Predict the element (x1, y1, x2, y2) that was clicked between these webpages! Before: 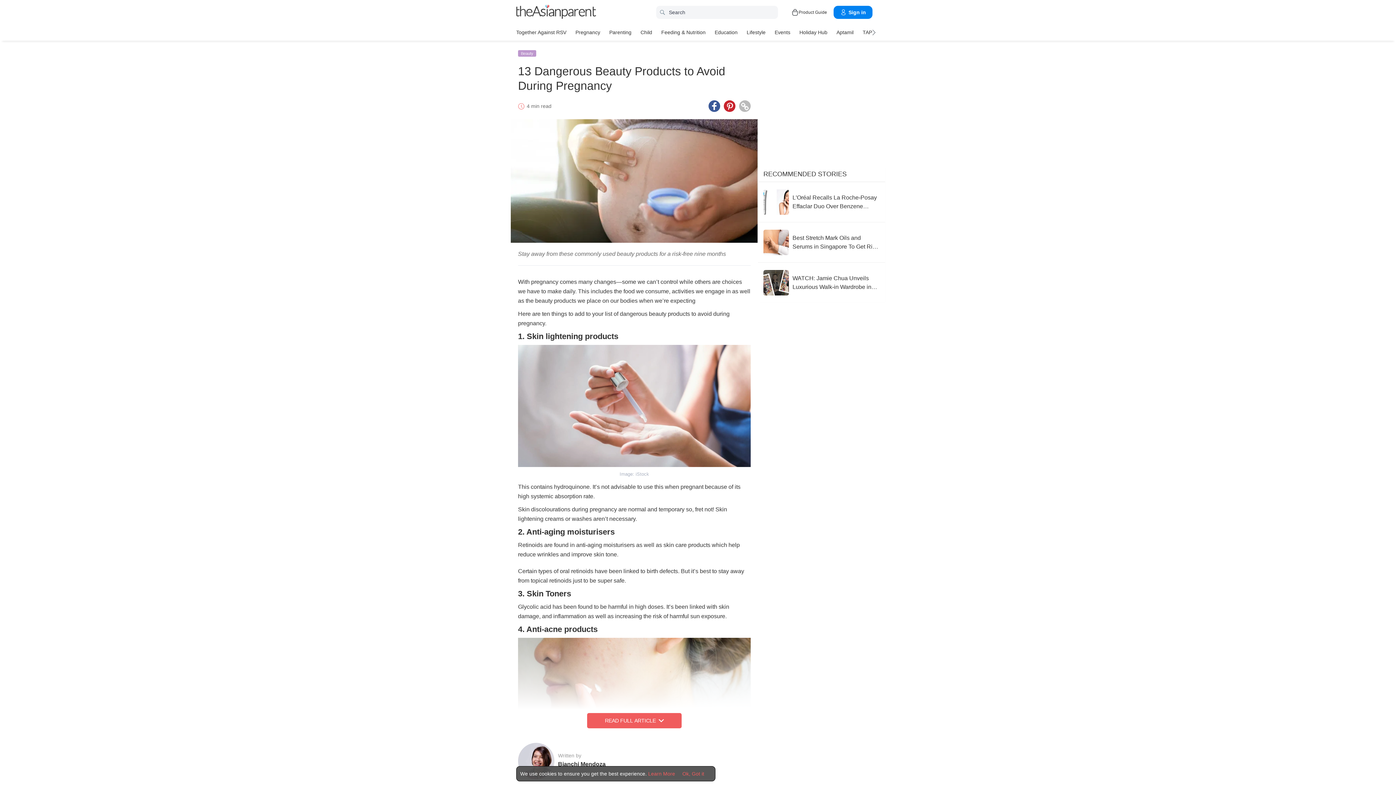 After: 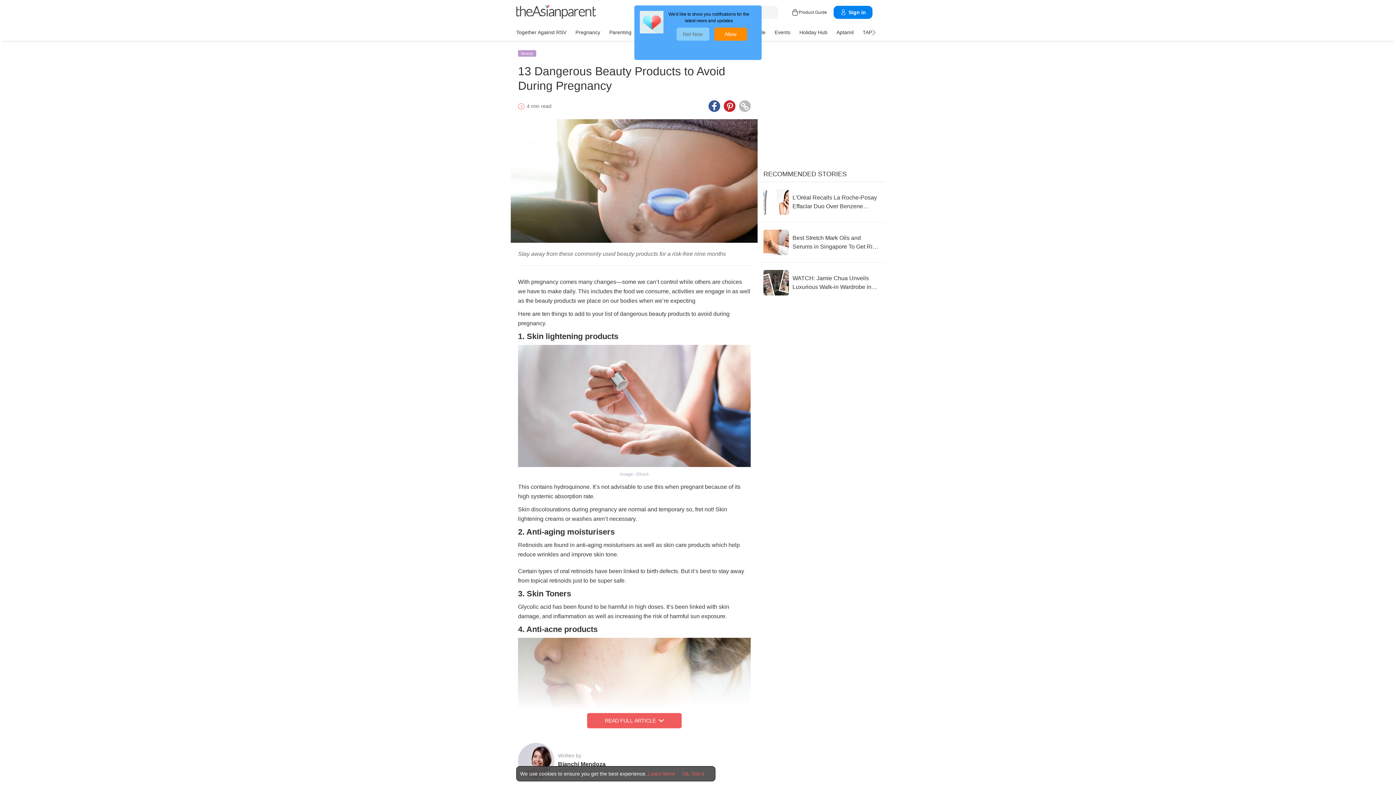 Action: label: Facebook icon - Share article bbox: (708, 100, 720, 112)